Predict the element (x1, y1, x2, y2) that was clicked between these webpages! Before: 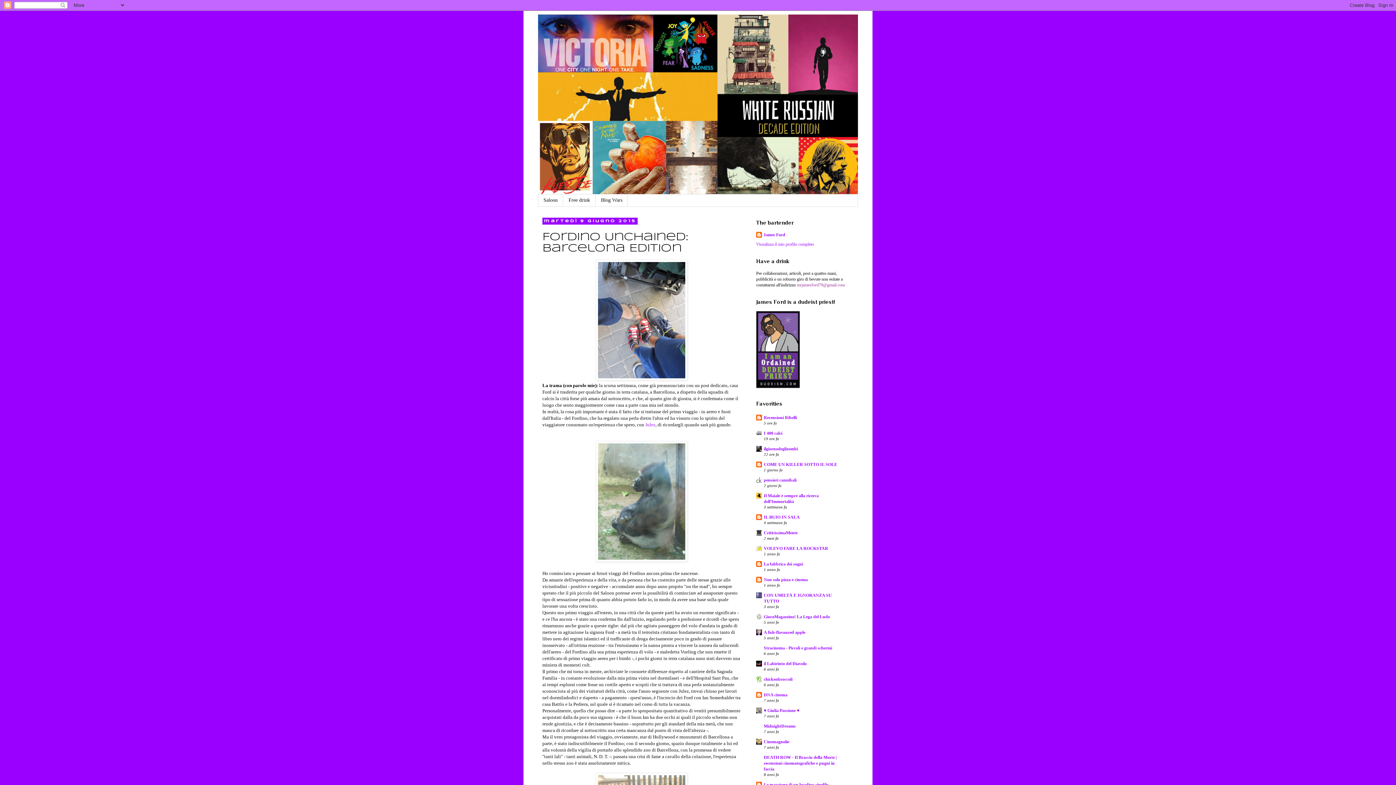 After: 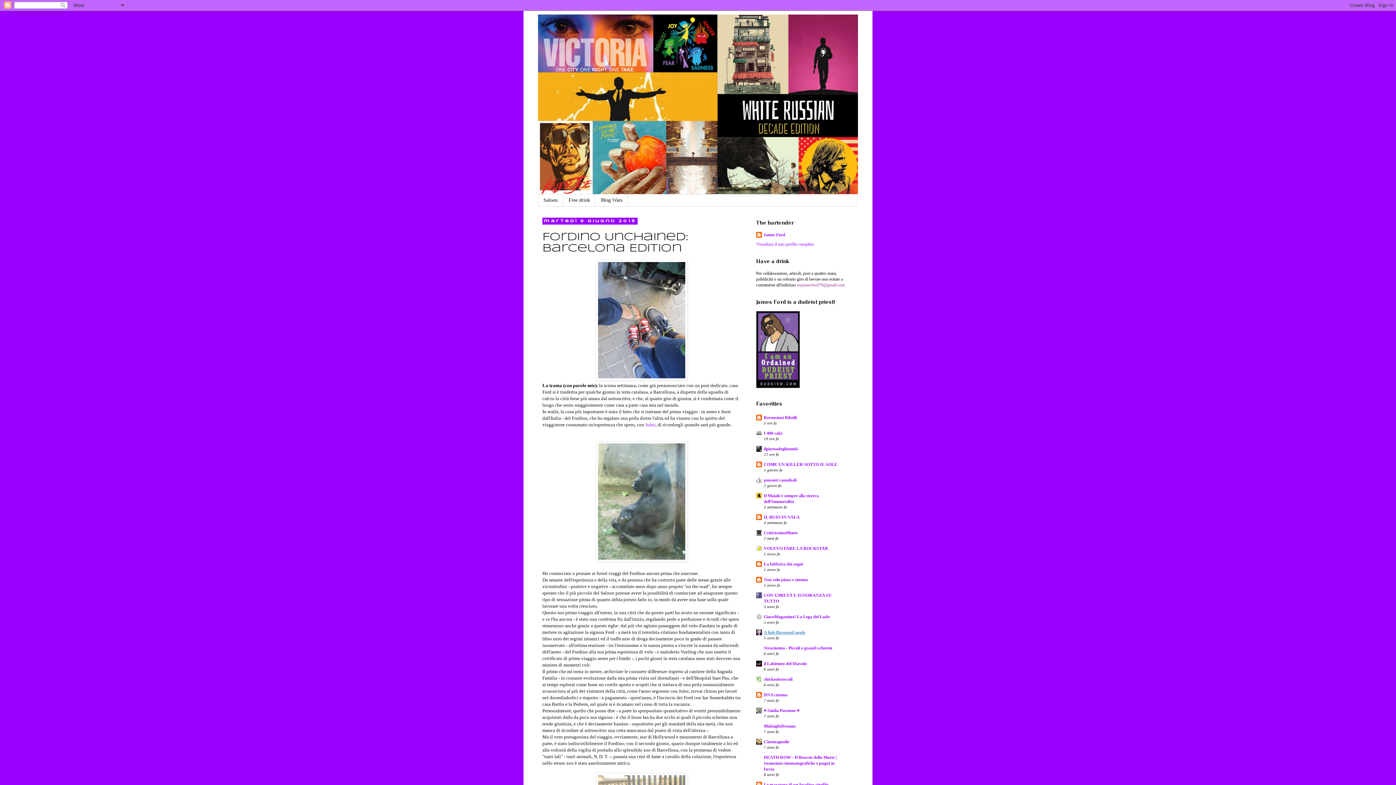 Action: bbox: (764, 630, 805, 635) label: A fish-flavoured apple